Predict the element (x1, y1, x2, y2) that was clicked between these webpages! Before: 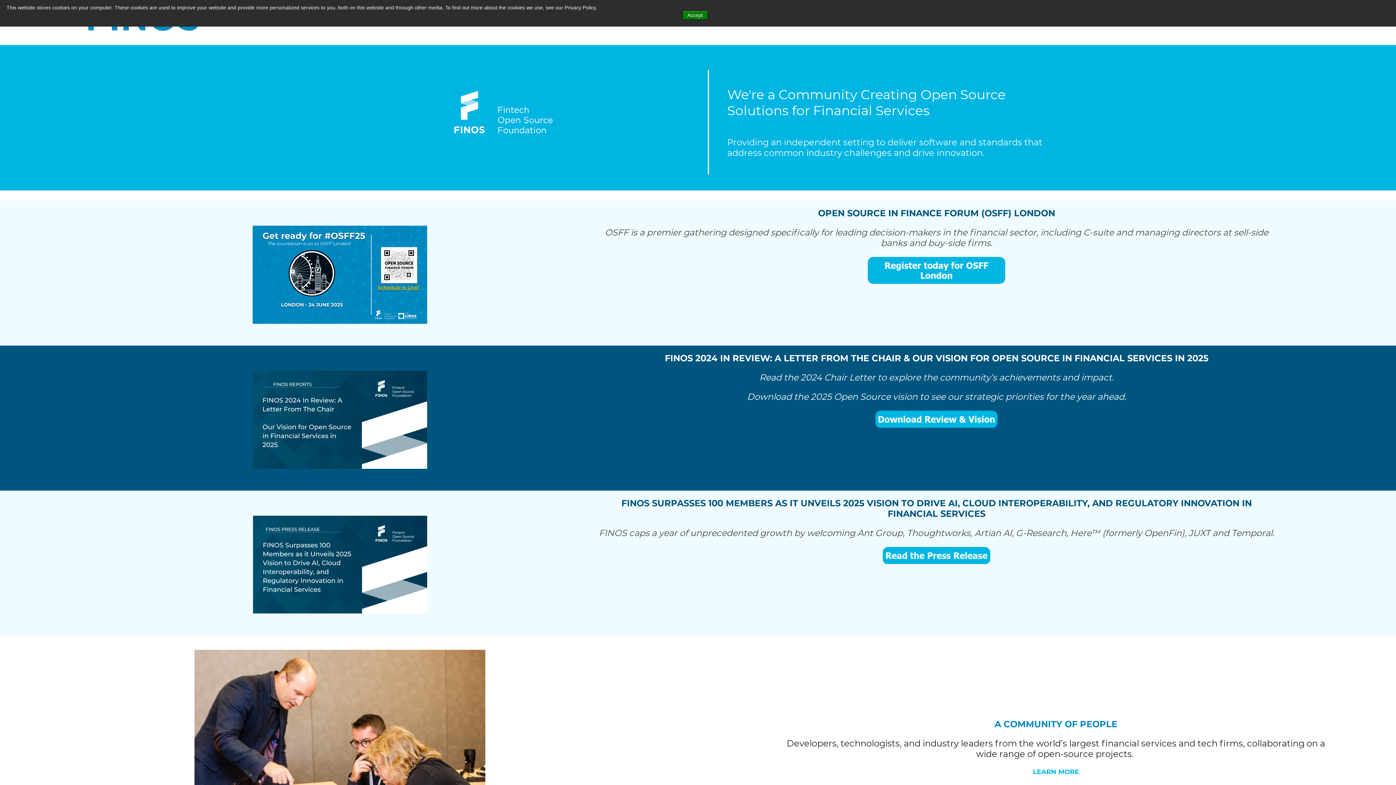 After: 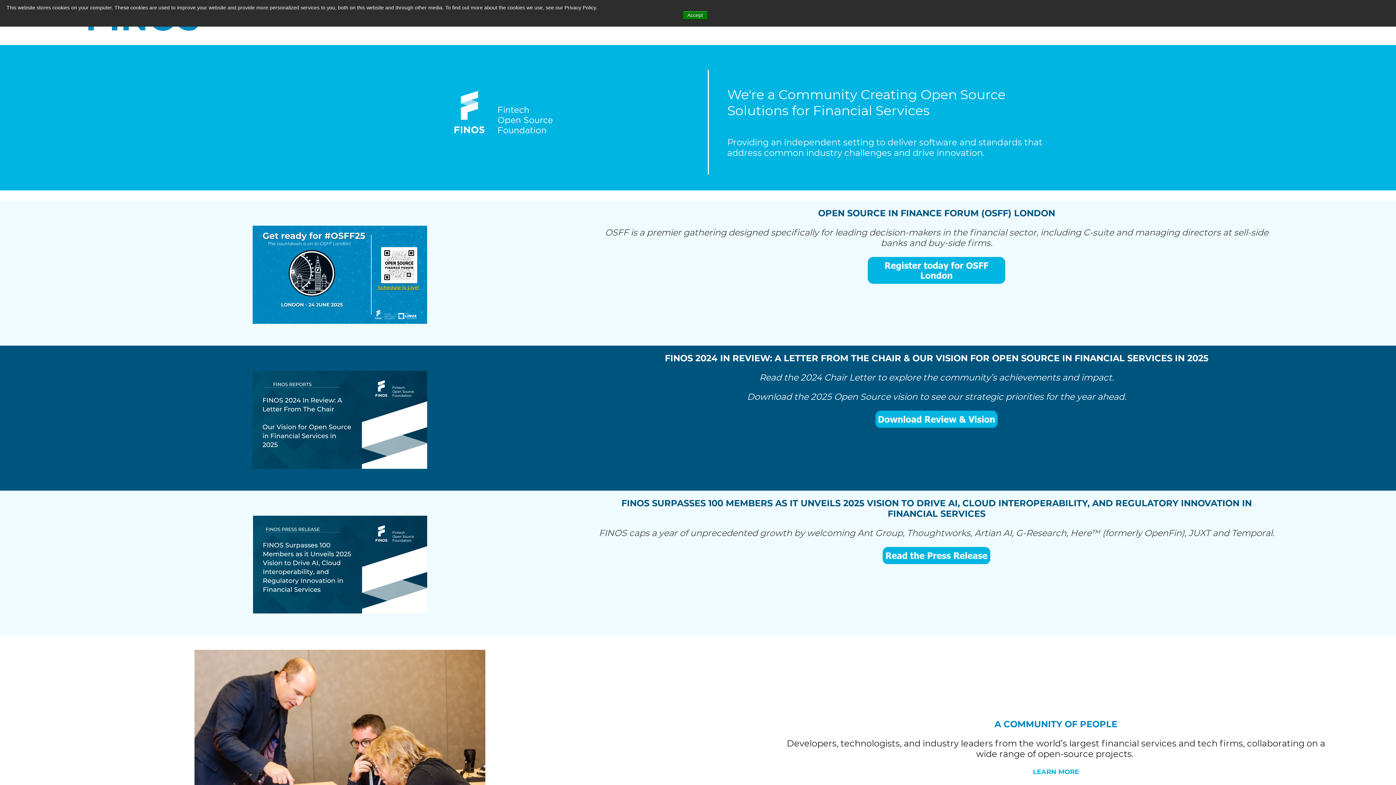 Action: bbox: (868, 547, 1005, 564)